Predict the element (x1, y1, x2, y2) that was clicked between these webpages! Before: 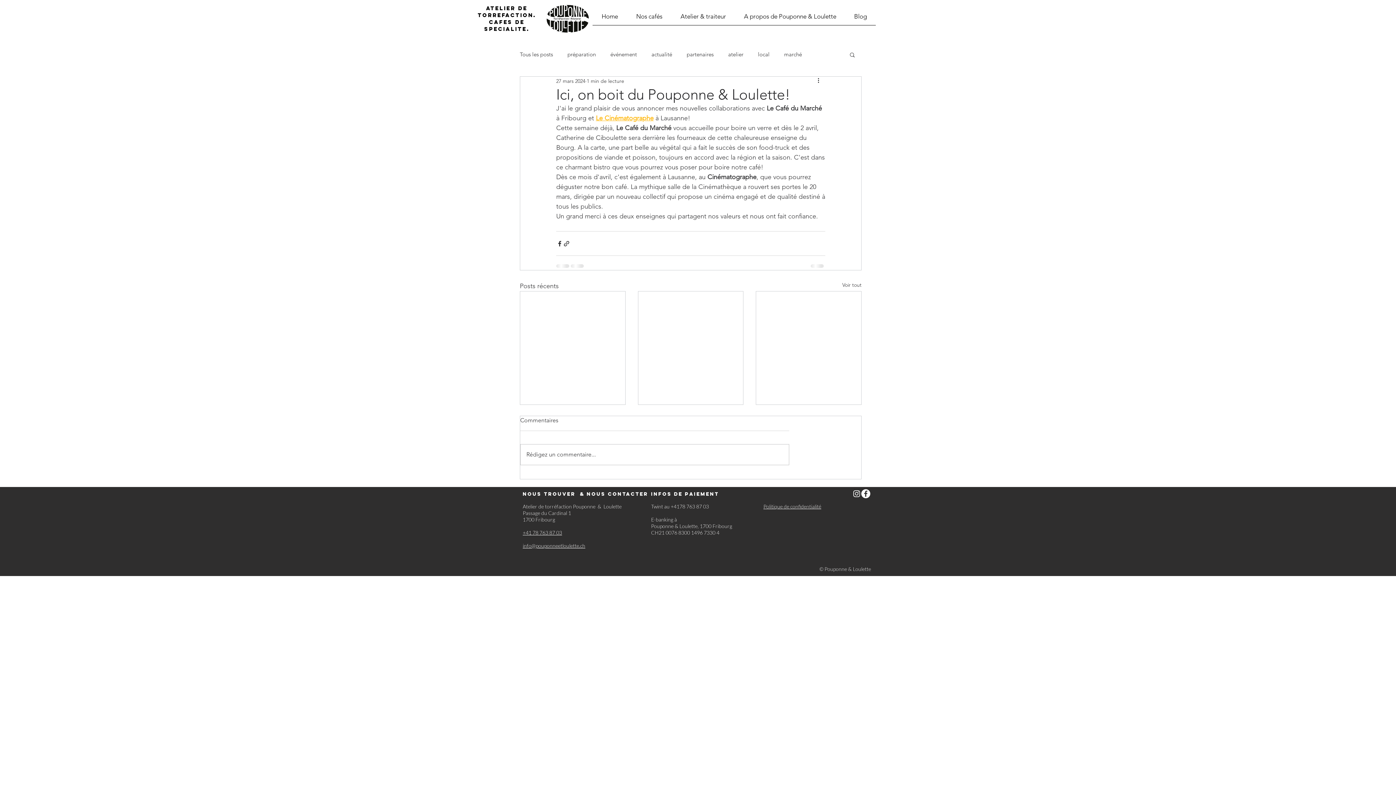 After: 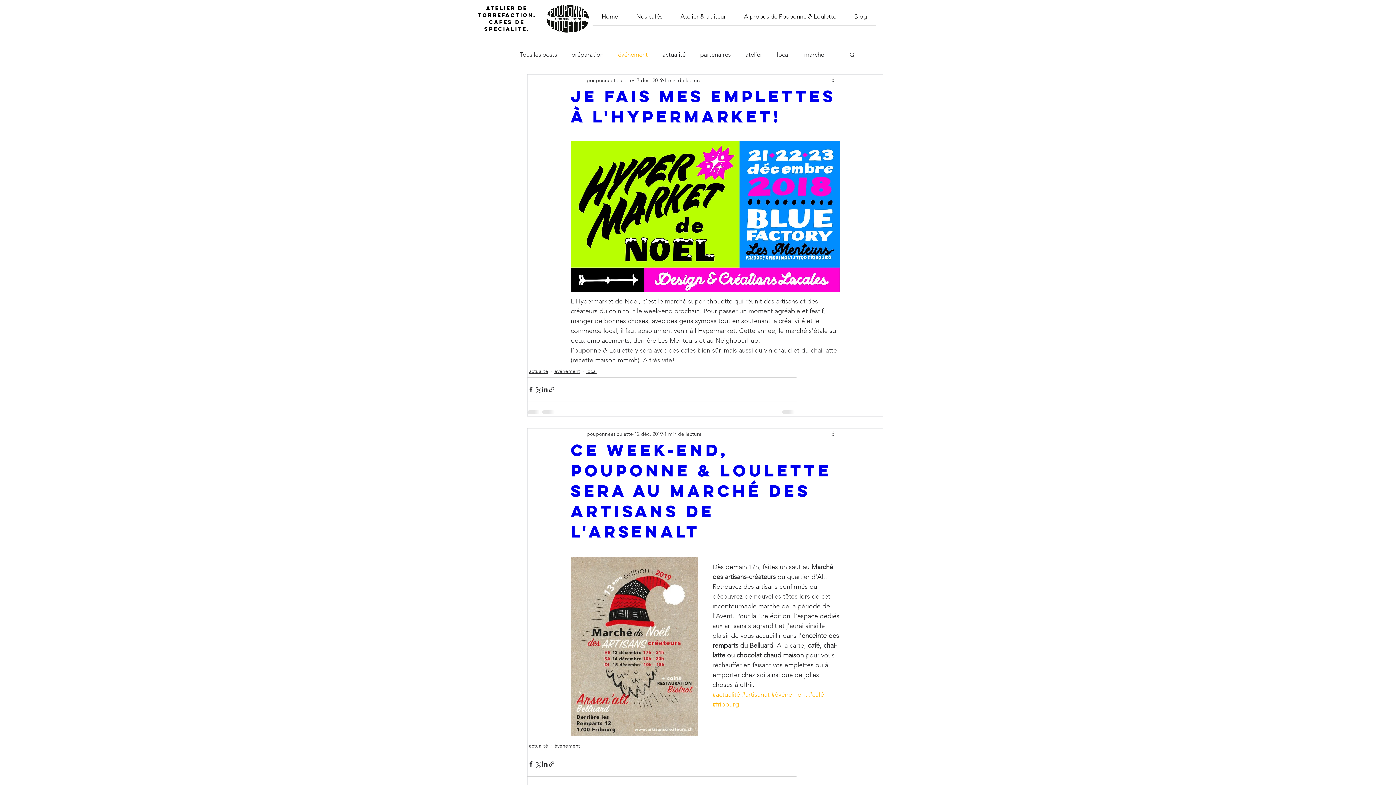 Action: bbox: (610, 51, 637, 57) label: événement